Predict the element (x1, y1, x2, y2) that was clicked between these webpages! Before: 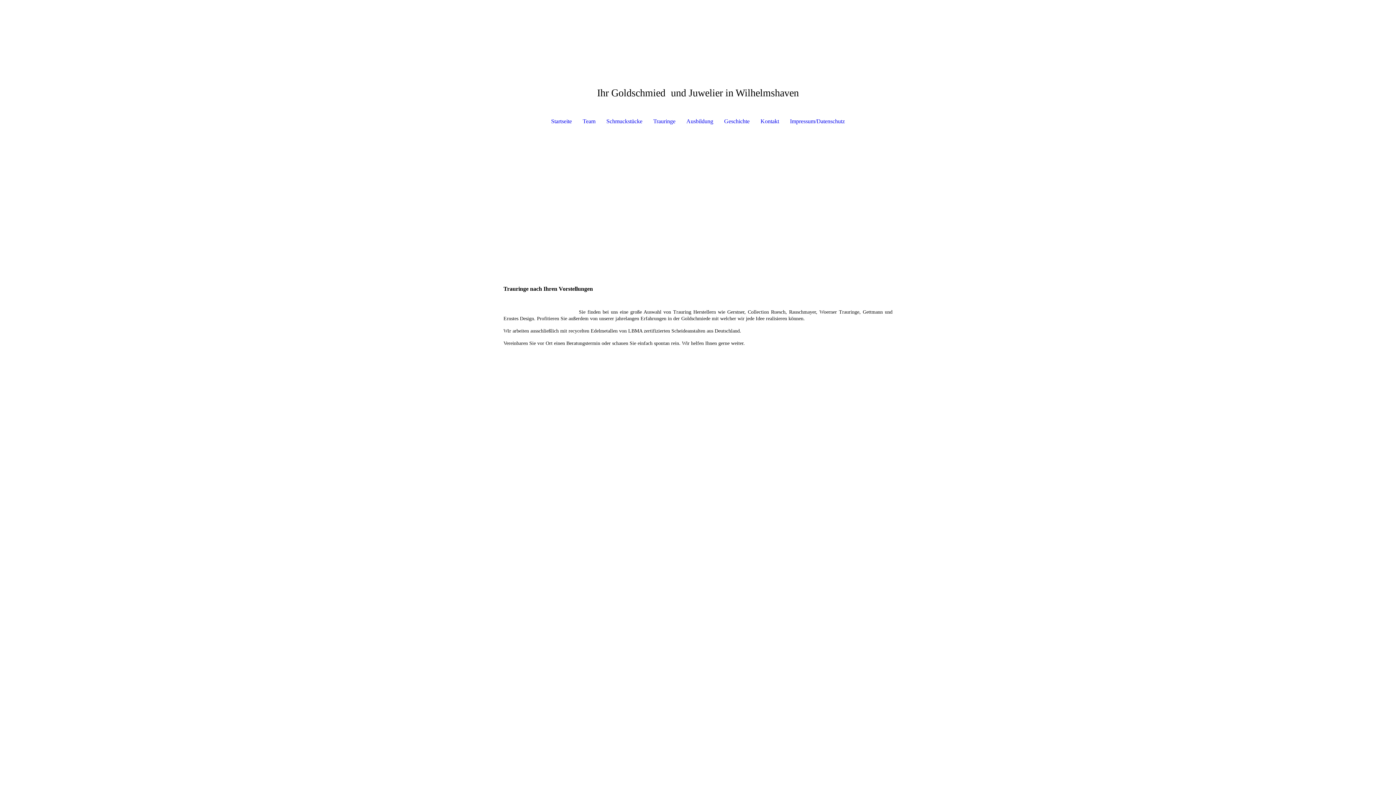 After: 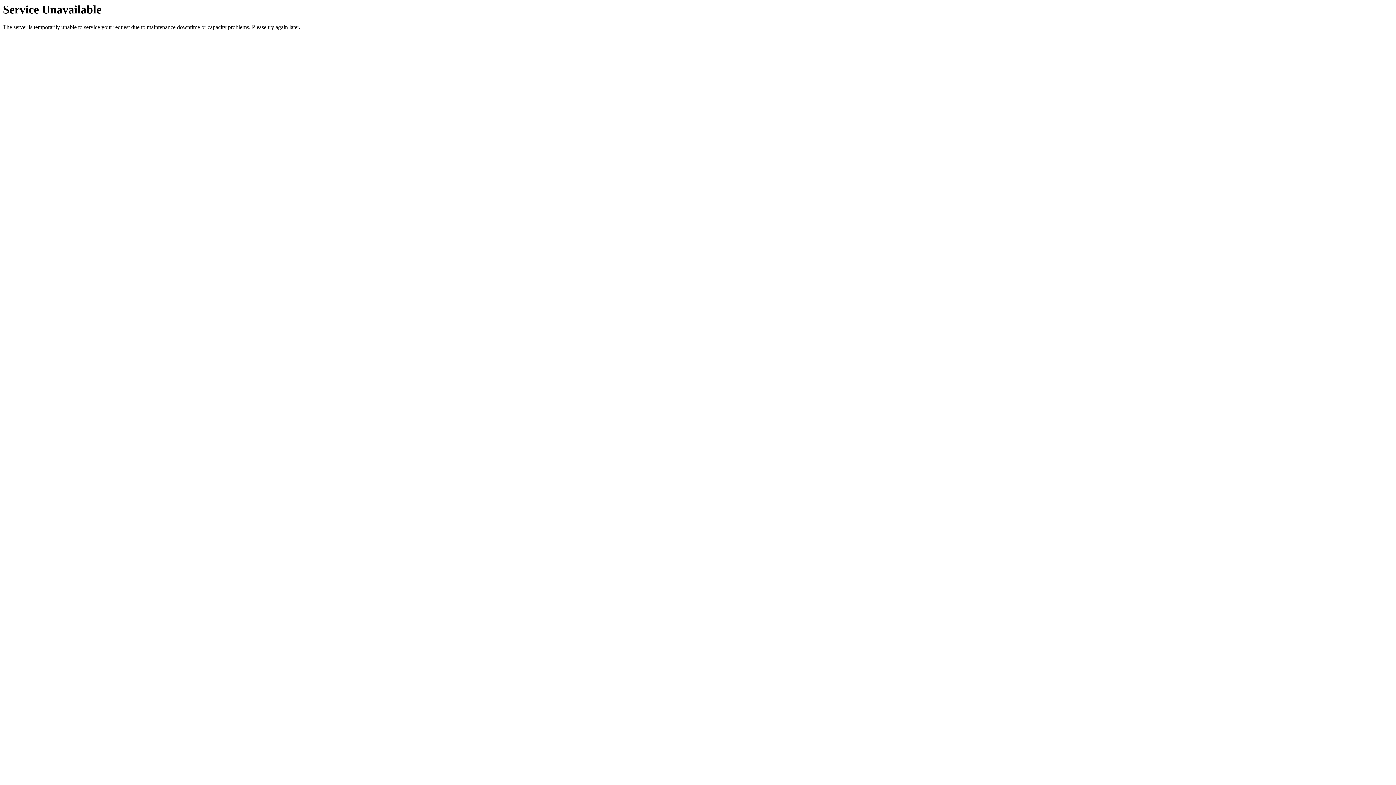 Action: label: Ausbildung bbox: (681, 113, 718, 129)